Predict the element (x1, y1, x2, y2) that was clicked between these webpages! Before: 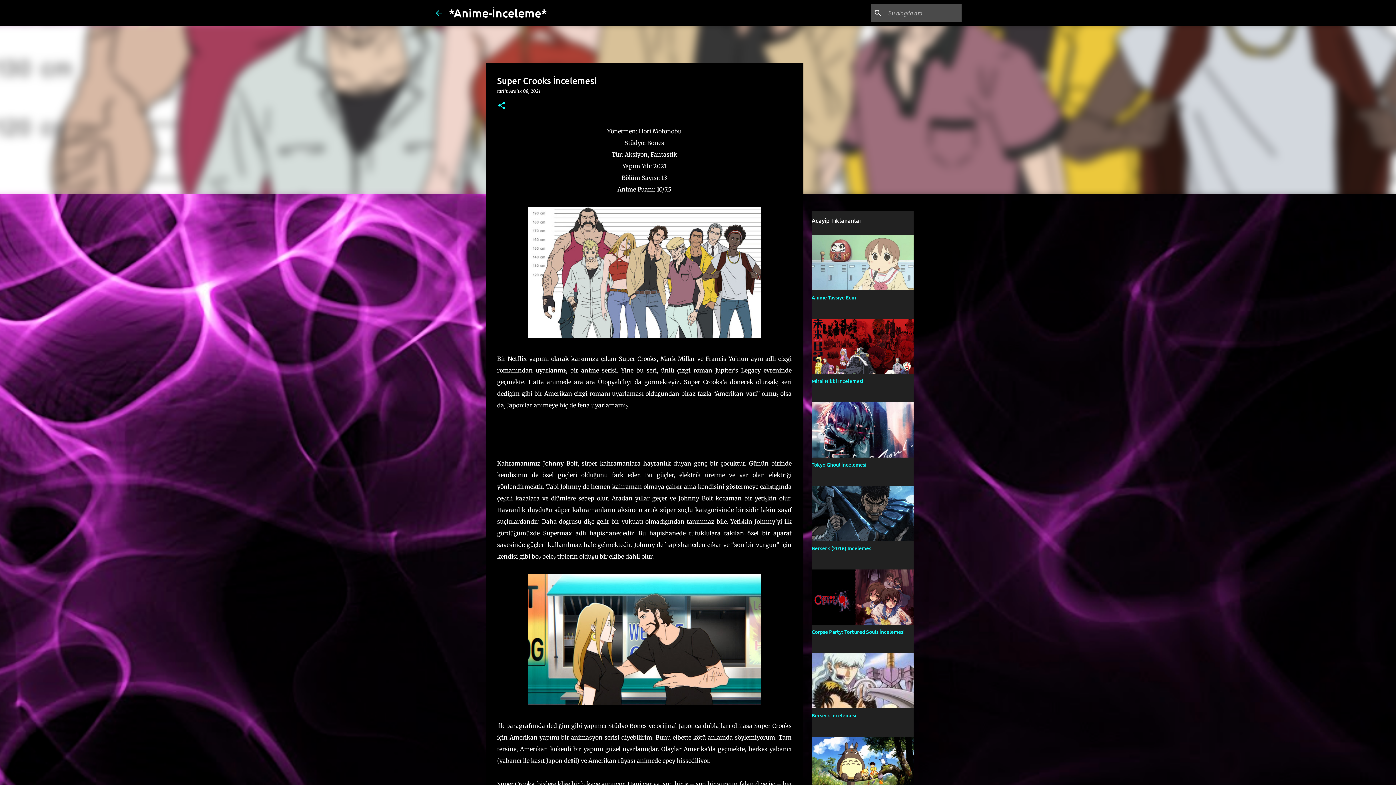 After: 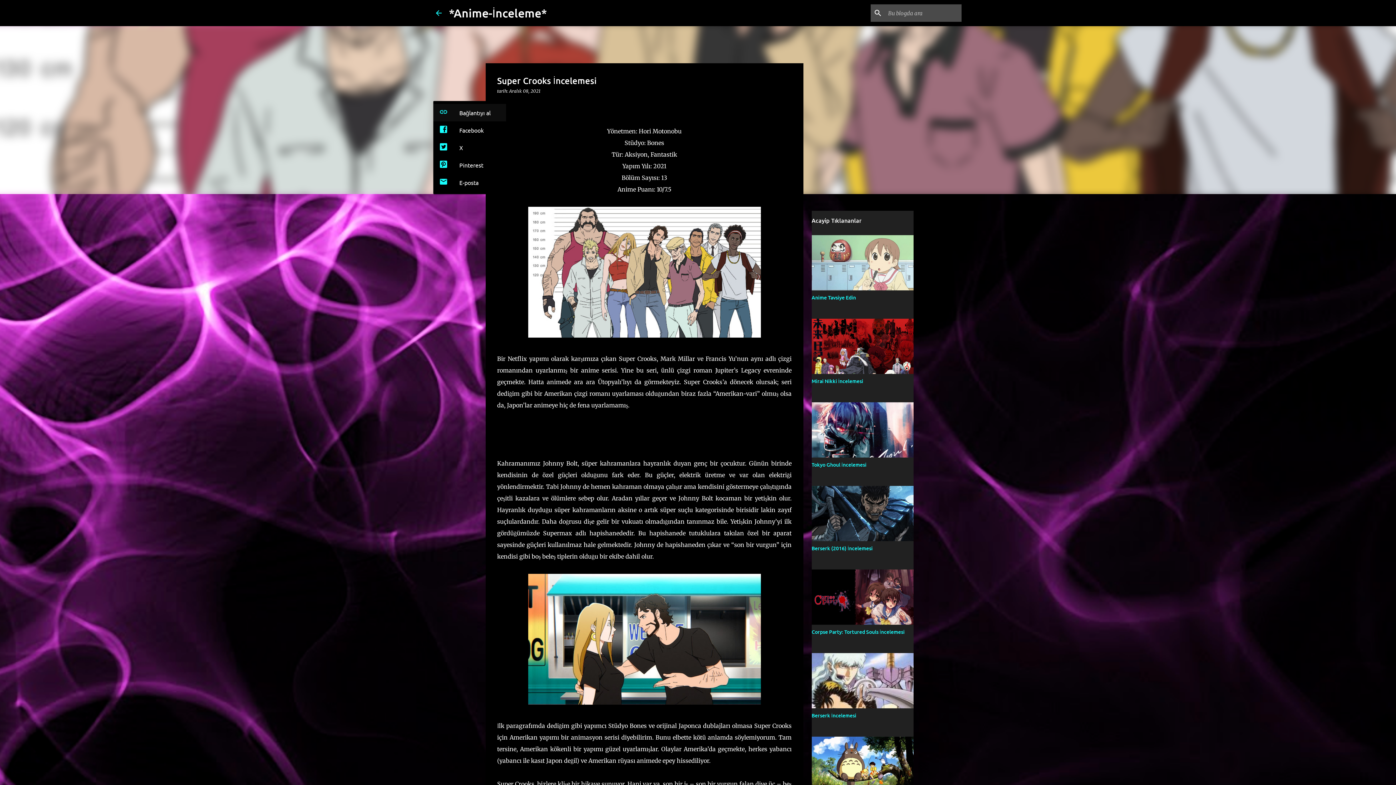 Action: bbox: (497, 101, 506, 110) label: Paylaş